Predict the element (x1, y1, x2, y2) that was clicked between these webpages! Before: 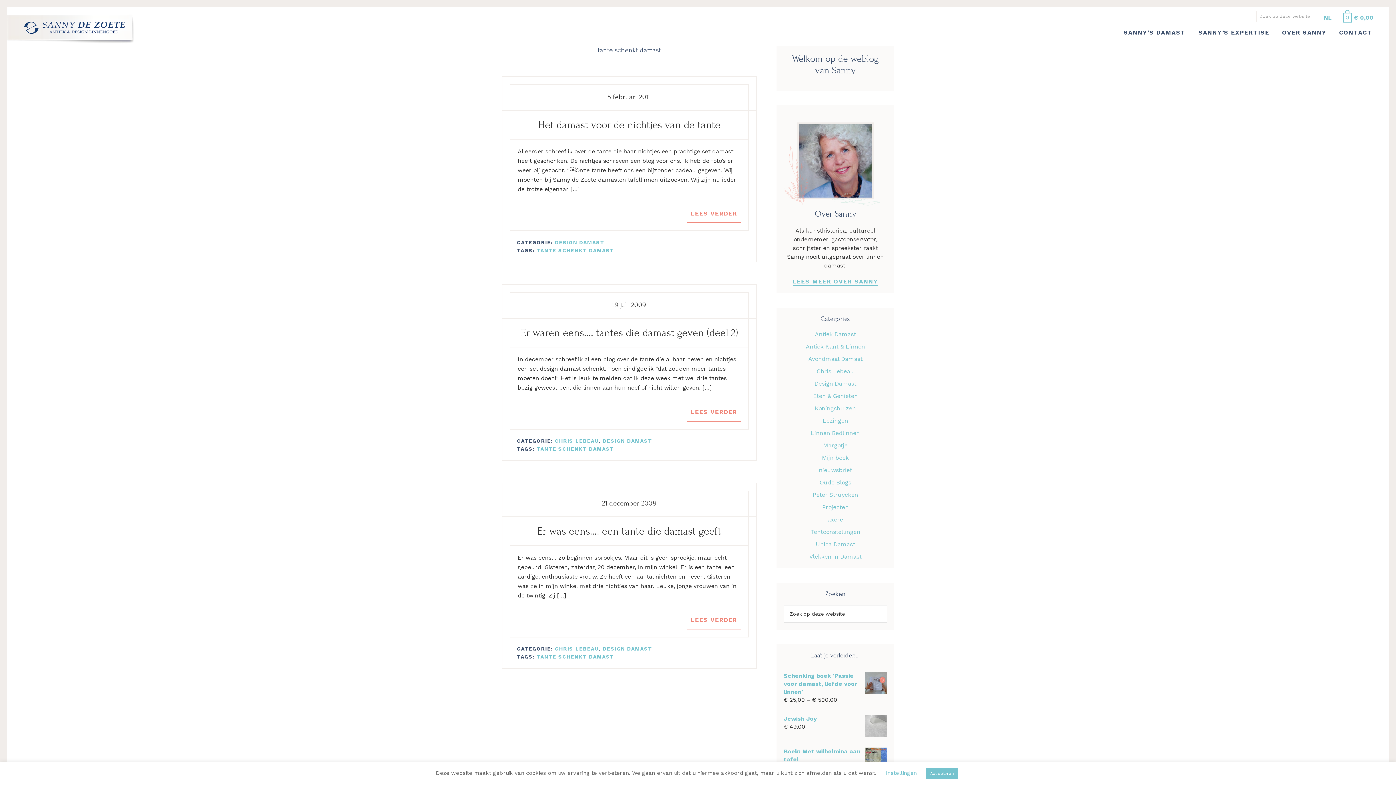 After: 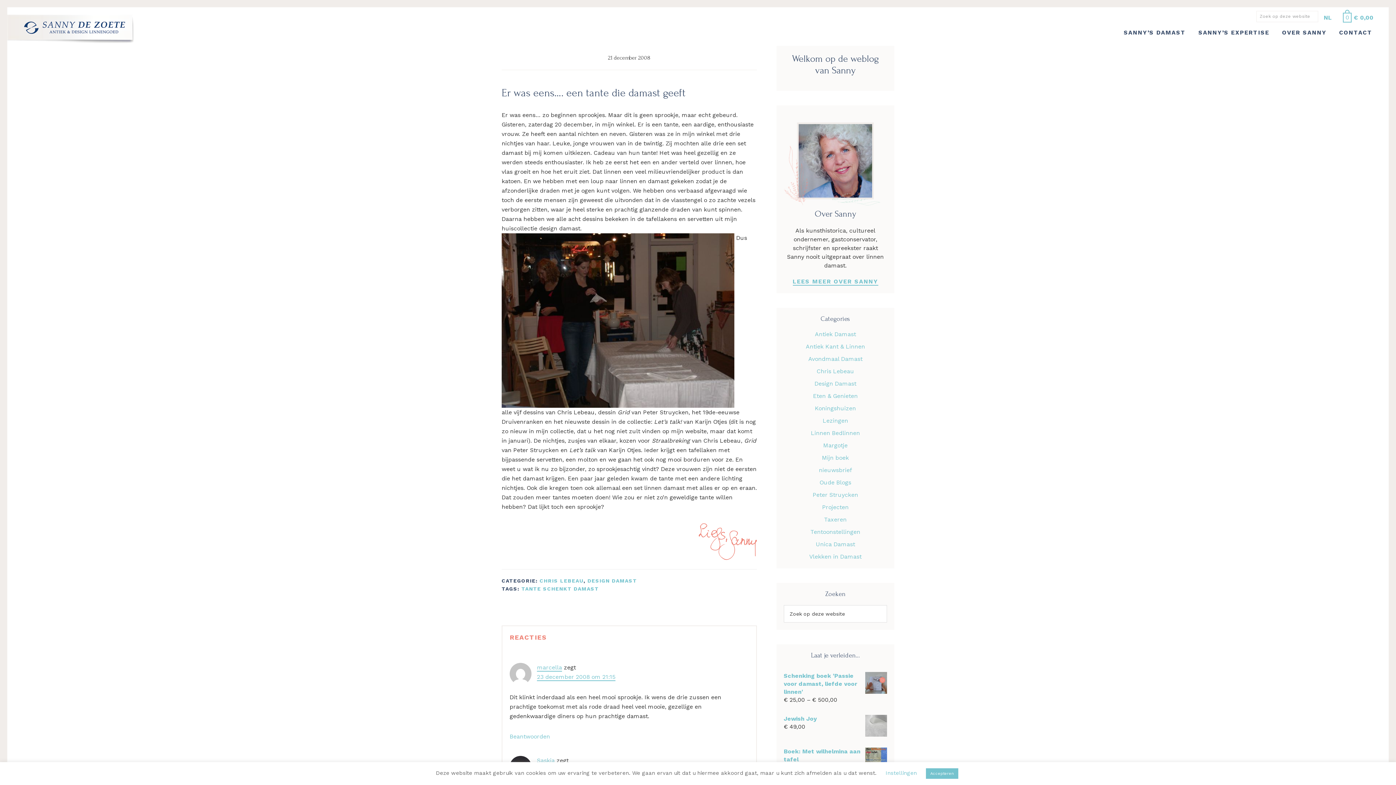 Action: label: LEES VERDER bbox: (687, 611, 741, 629)